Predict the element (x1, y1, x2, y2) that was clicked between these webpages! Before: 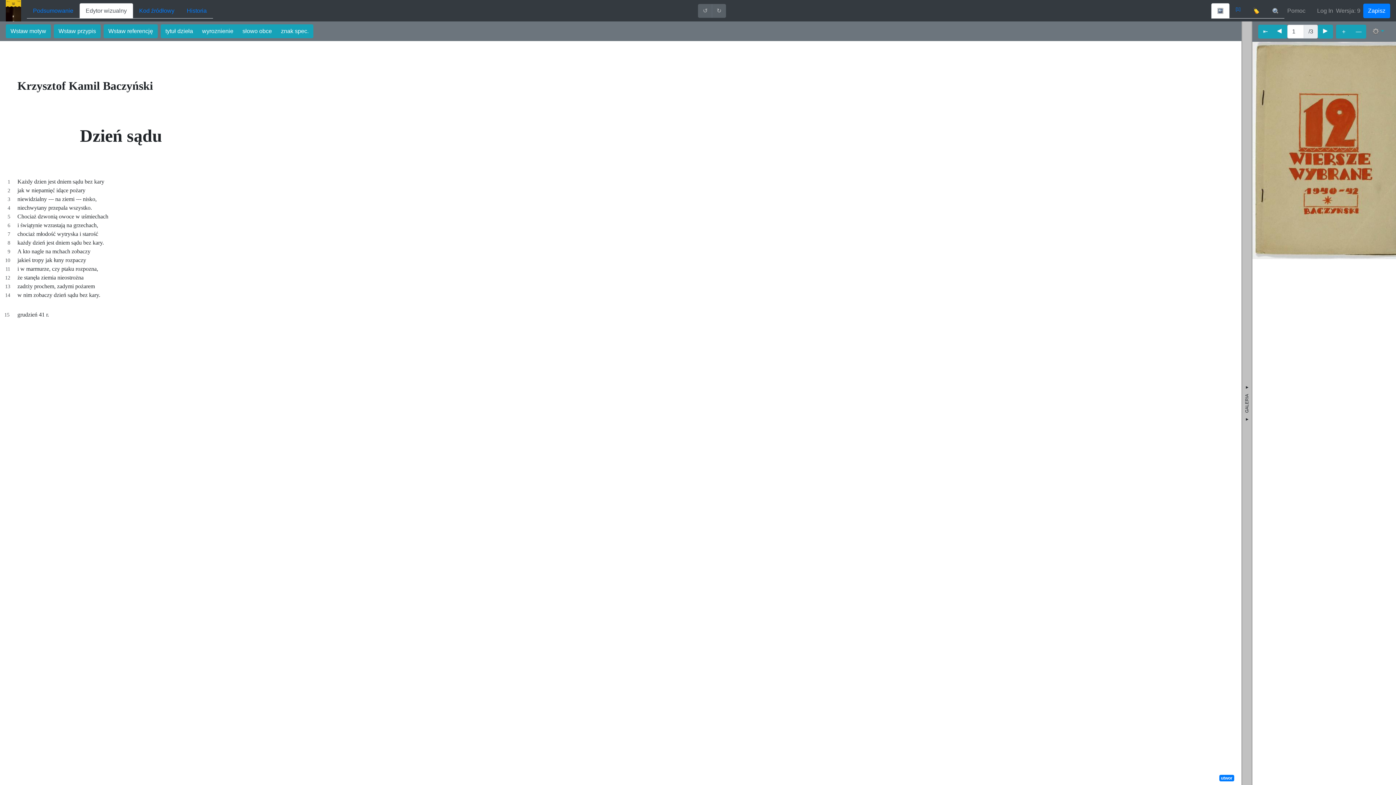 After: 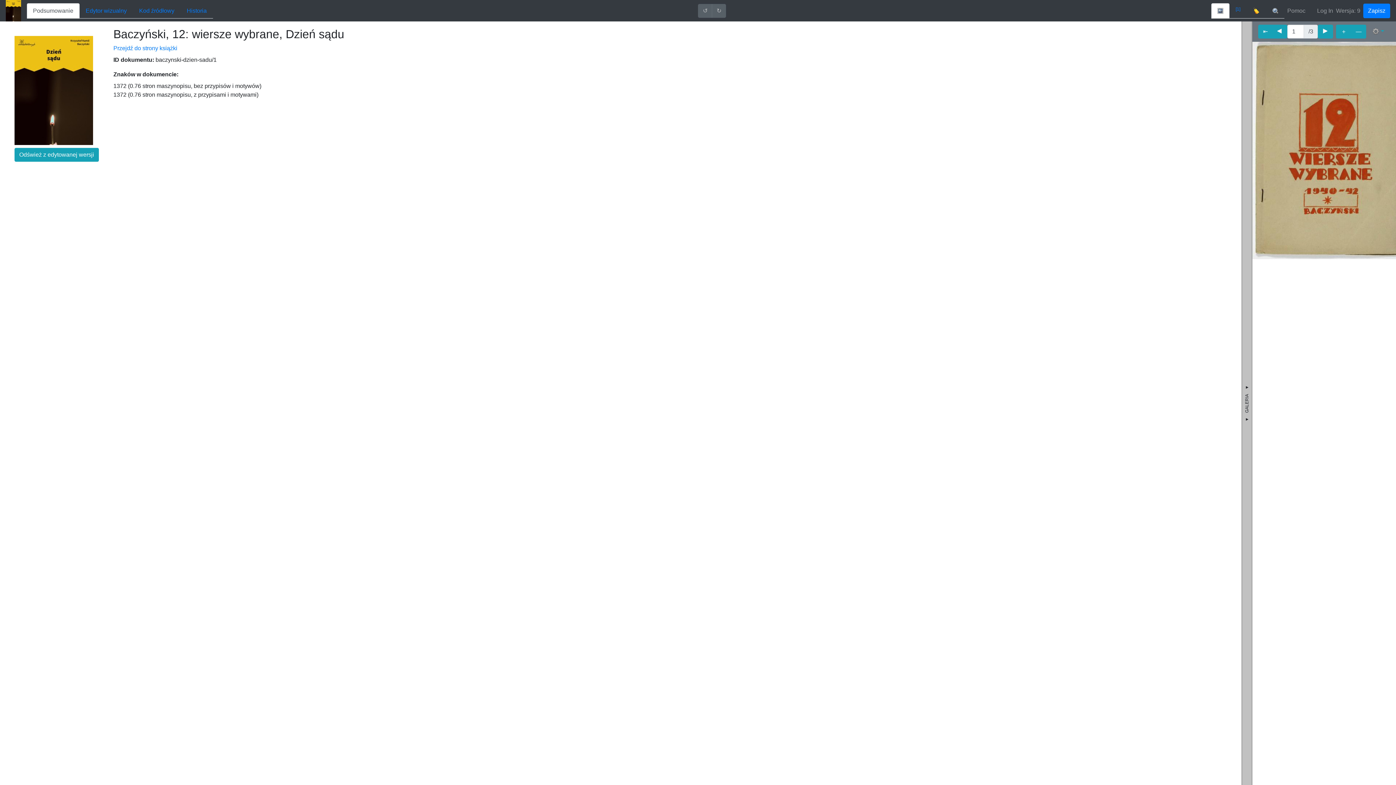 Action: label: Podsumowanie bbox: (26, 3, 79, 18)